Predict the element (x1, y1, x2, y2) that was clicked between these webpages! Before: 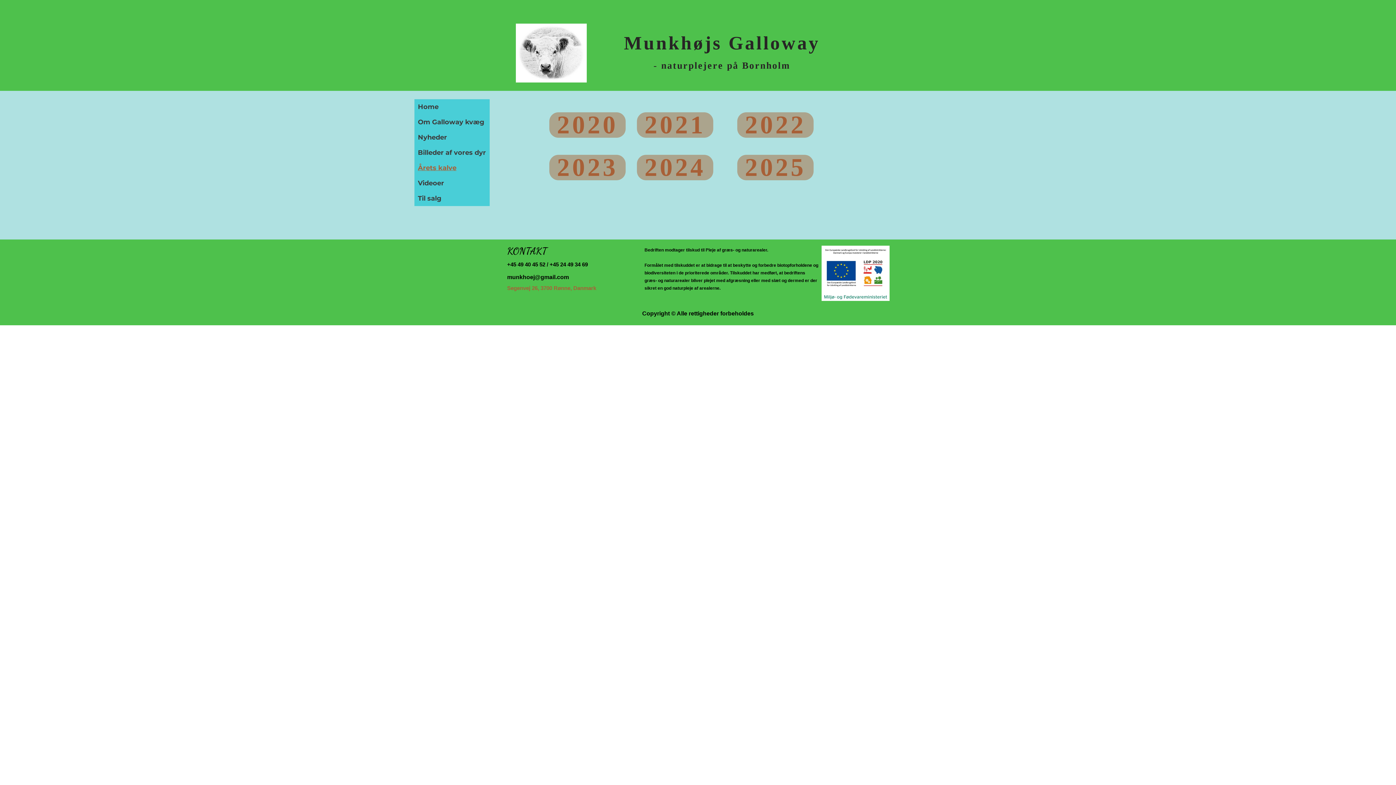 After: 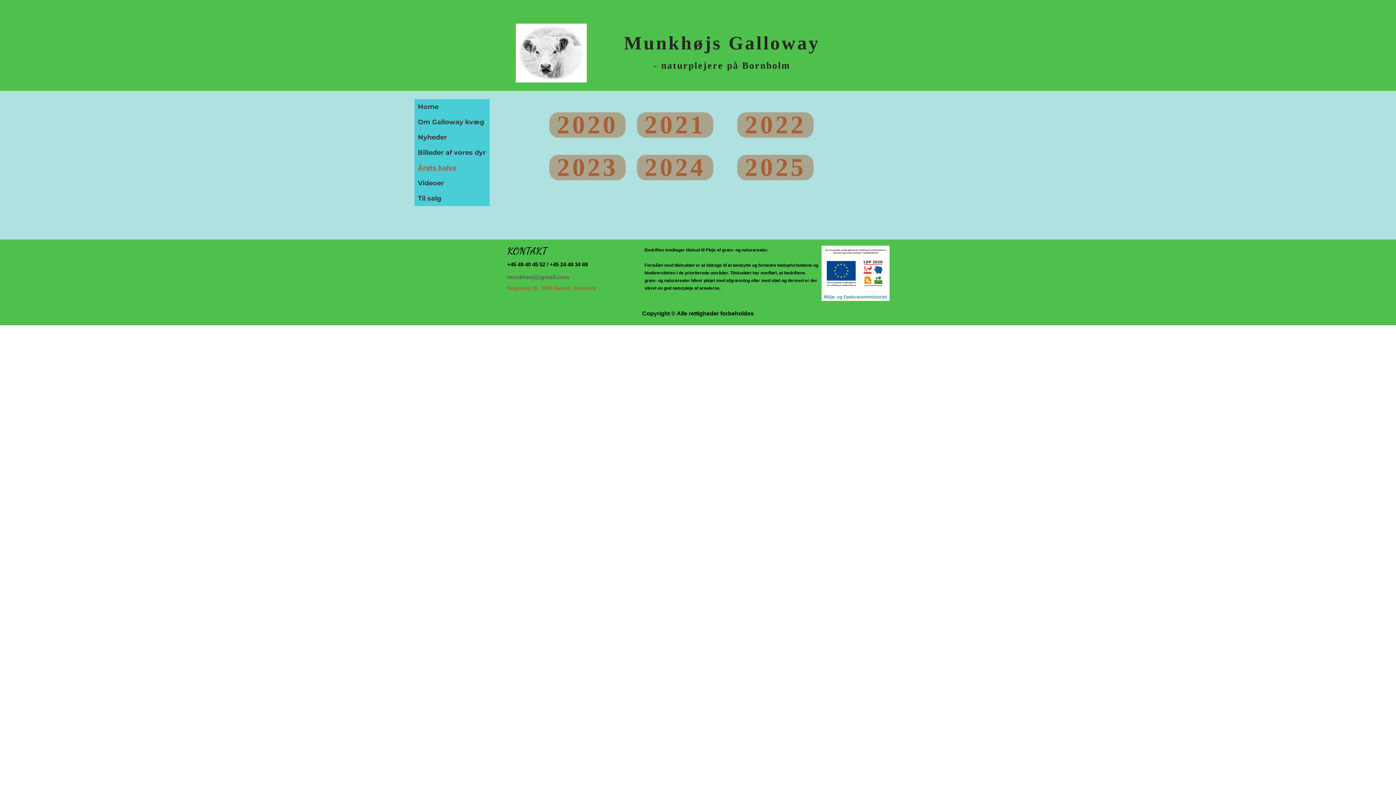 Action: bbox: (507, 274, 569, 280) label: munkhoej@gmail.com